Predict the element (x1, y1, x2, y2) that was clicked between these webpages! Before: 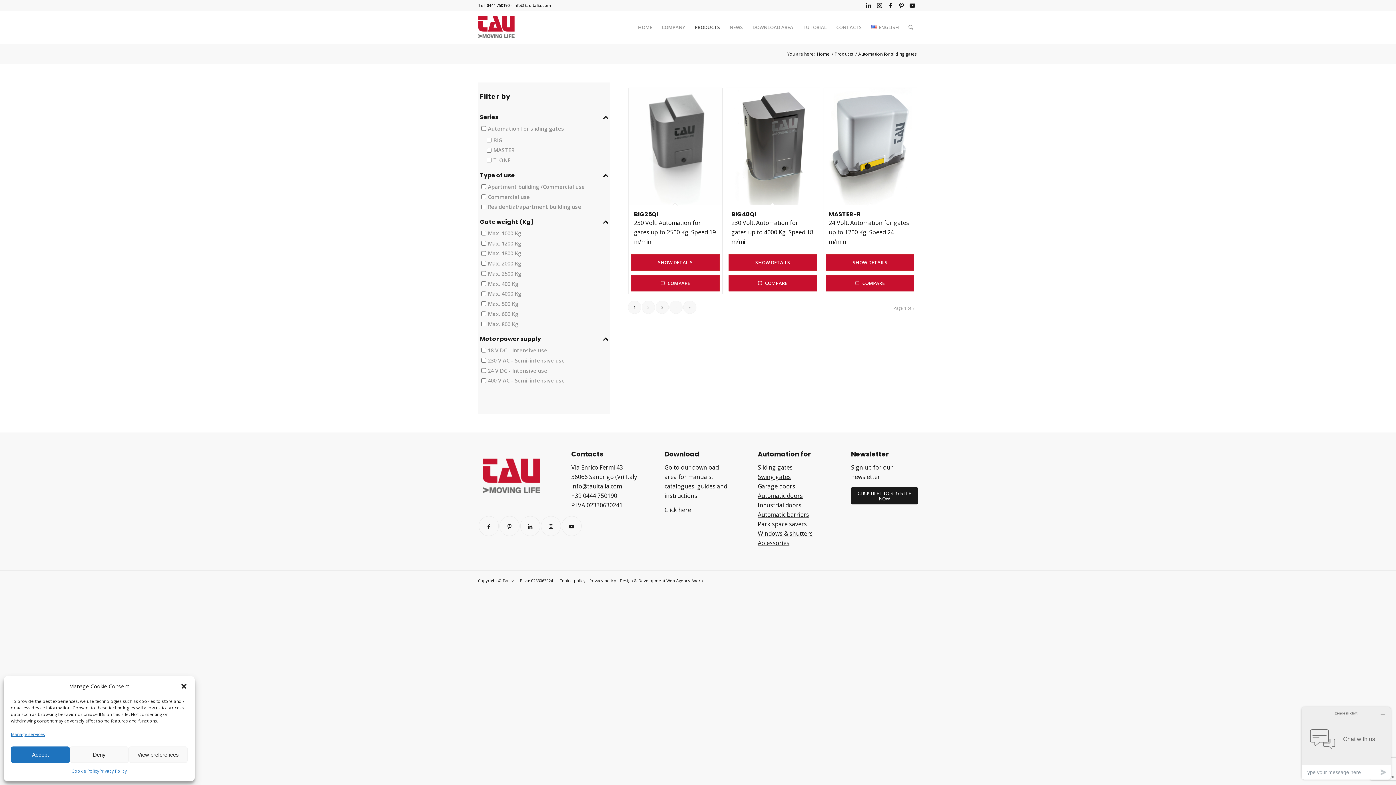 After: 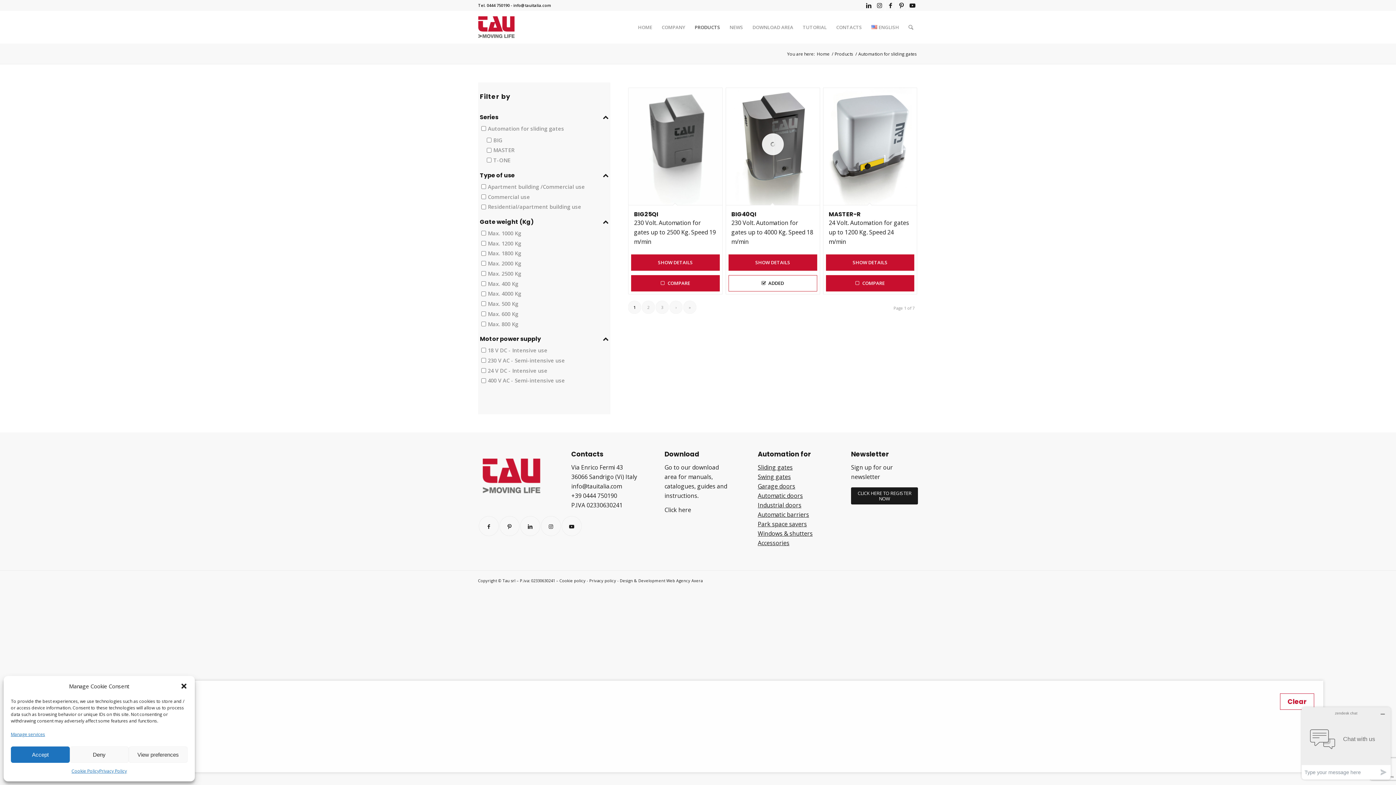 Action: label:  COMPARE bbox: (728, 275, 817, 291)